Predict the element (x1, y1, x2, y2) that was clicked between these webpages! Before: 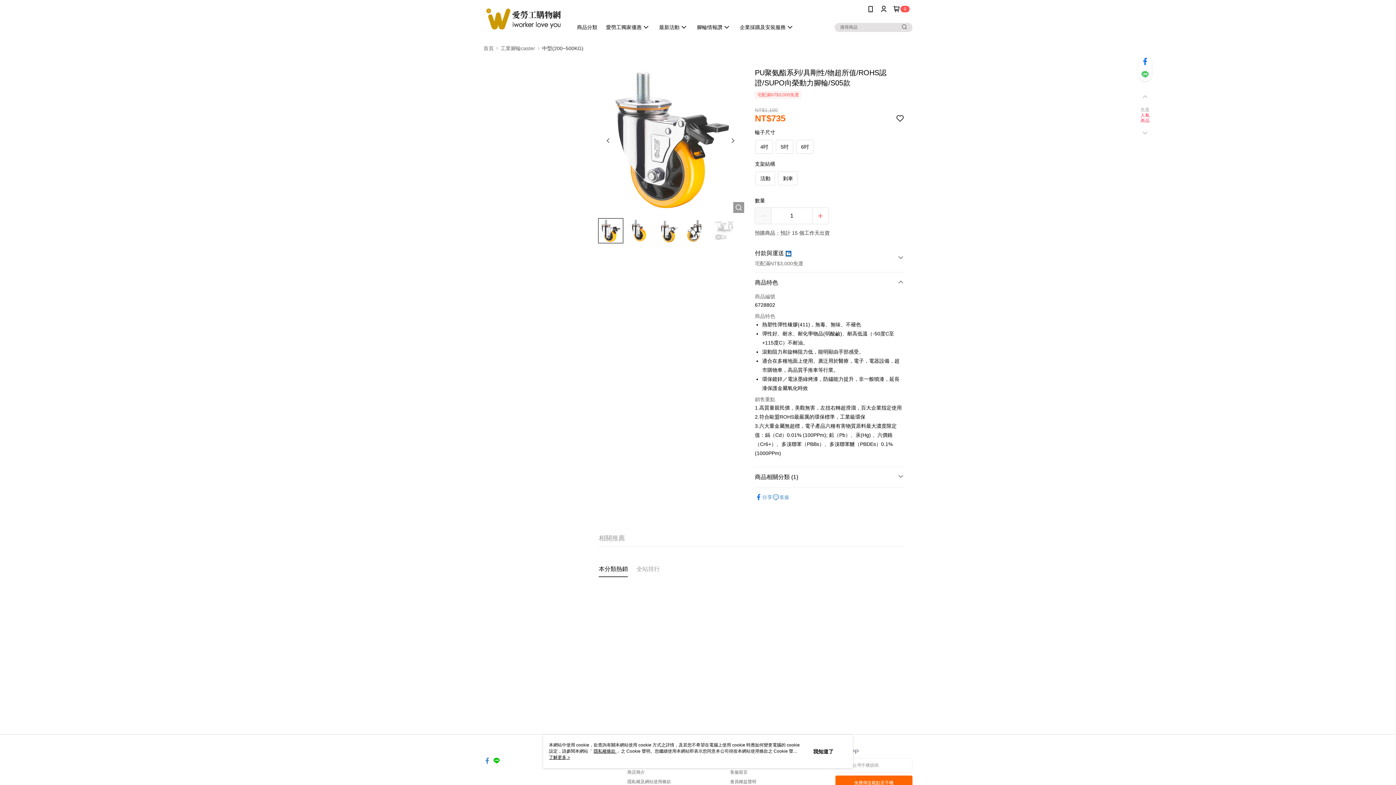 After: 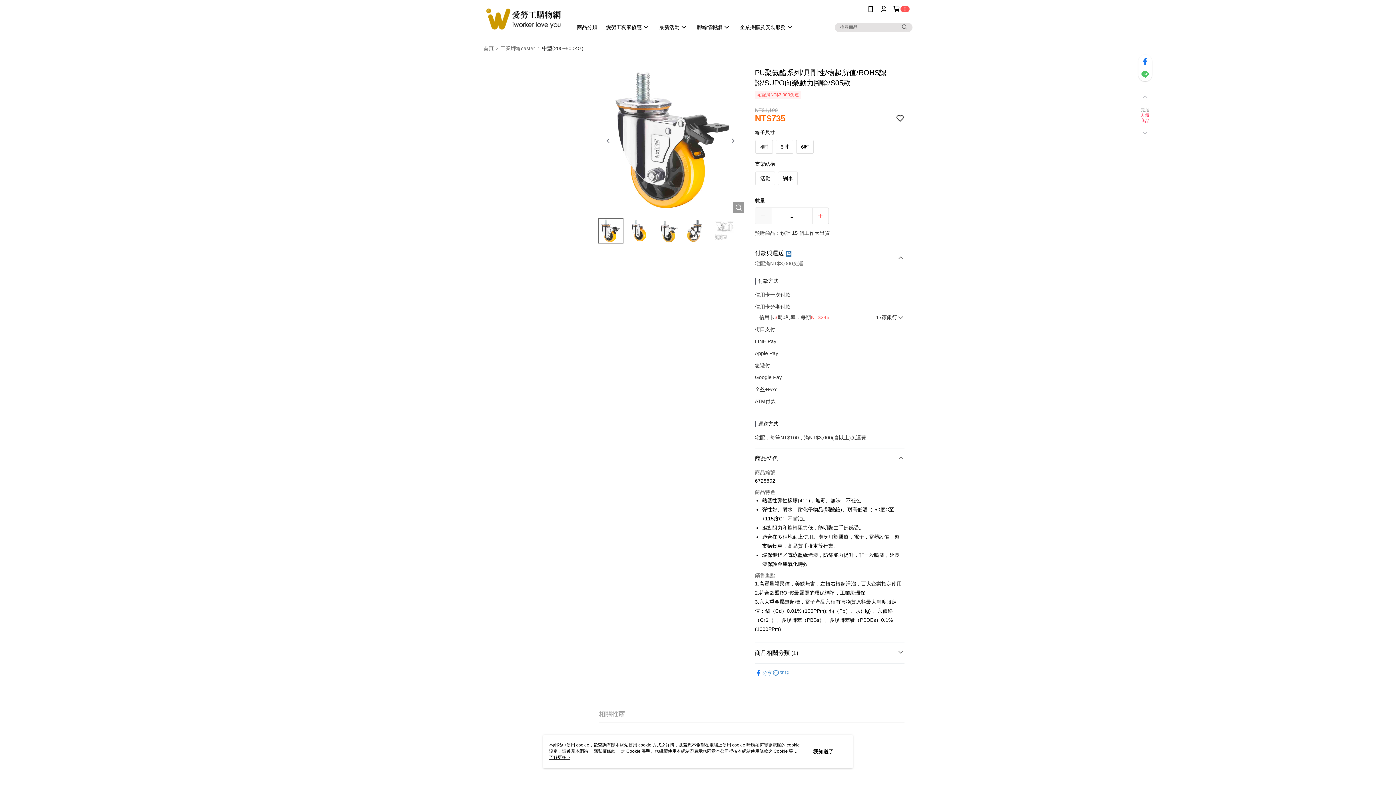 Action: label: 付款與運送 bbox: (755, 154, 904, 177)